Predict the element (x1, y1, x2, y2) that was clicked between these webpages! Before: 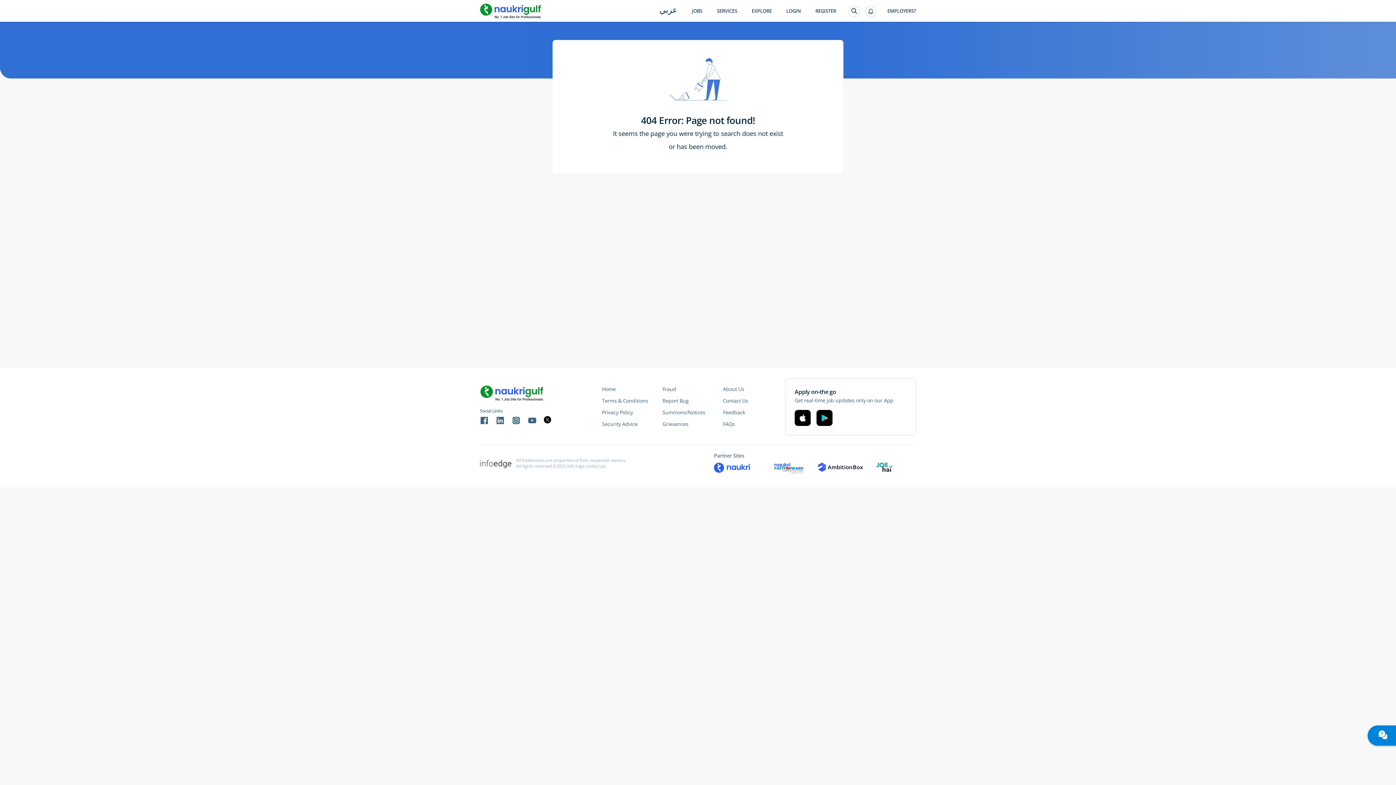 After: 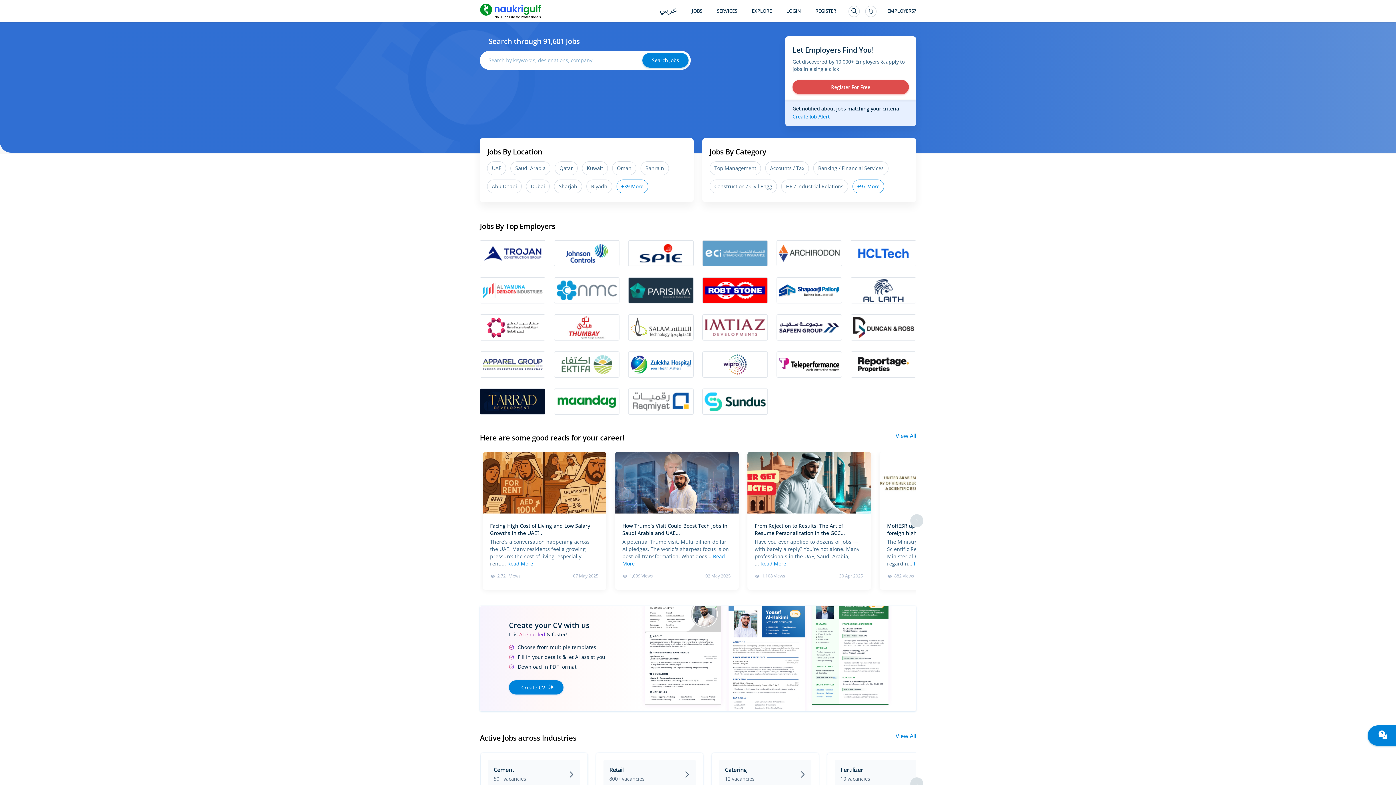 Action: bbox: (480, 385, 543, 401)